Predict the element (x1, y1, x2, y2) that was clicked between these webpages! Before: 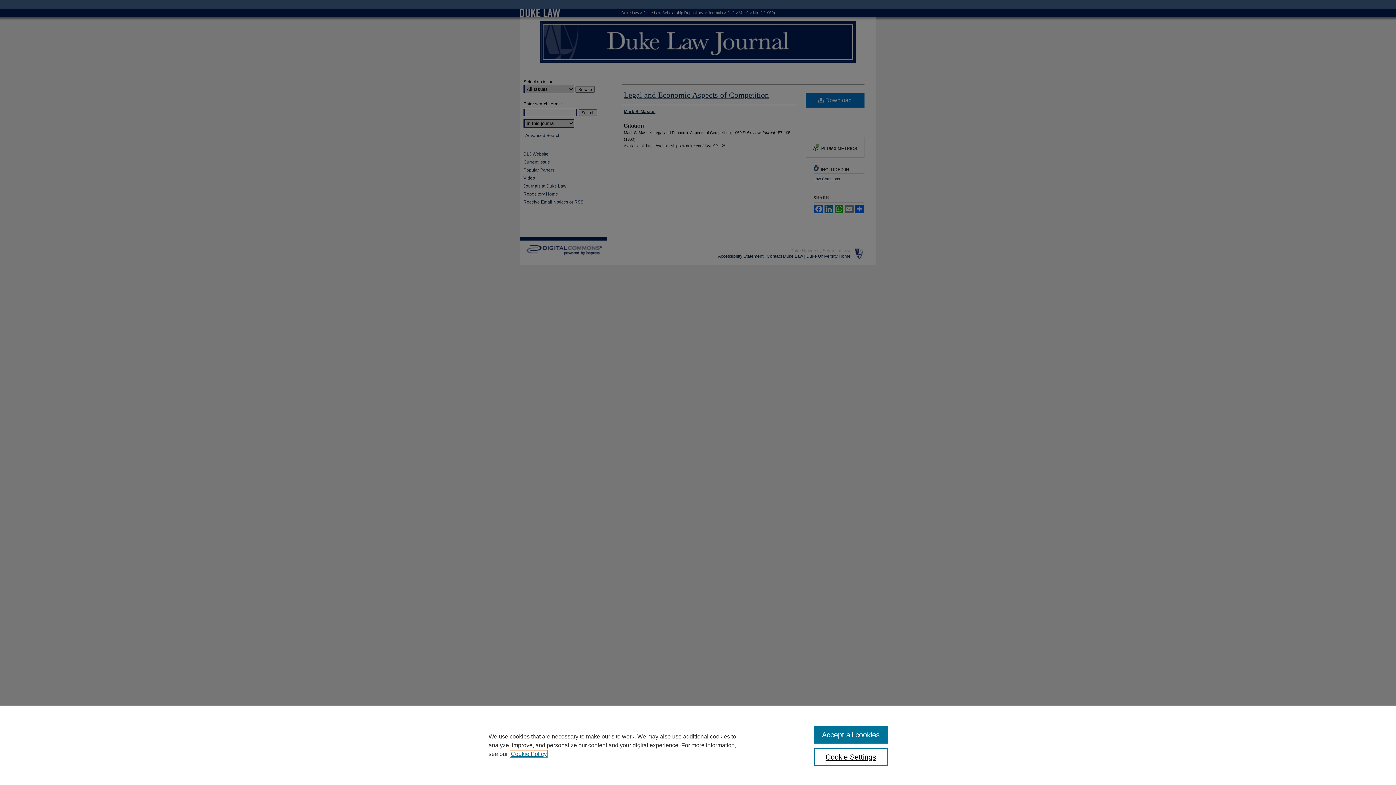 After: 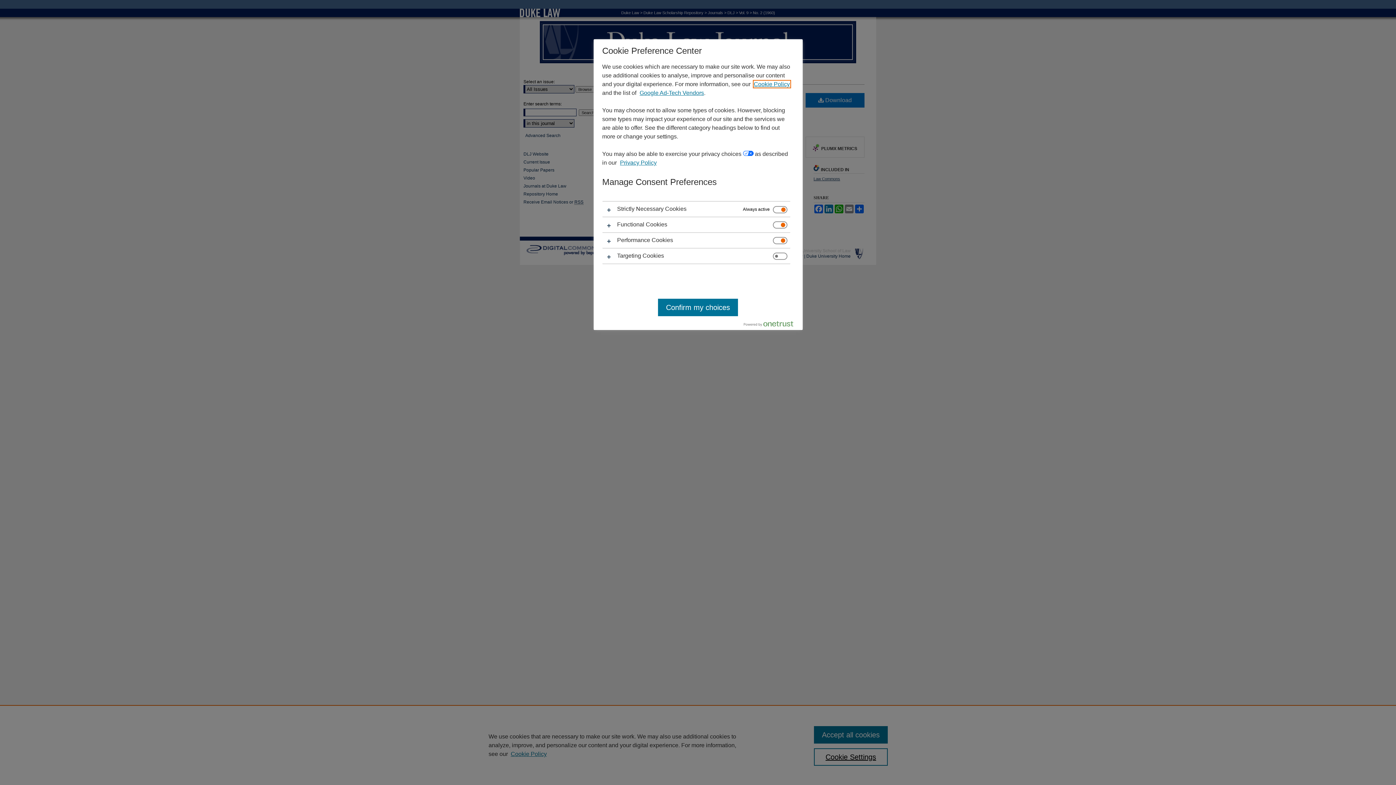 Action: label: Cookie Settings bbox: (814, 748, 887, 766)